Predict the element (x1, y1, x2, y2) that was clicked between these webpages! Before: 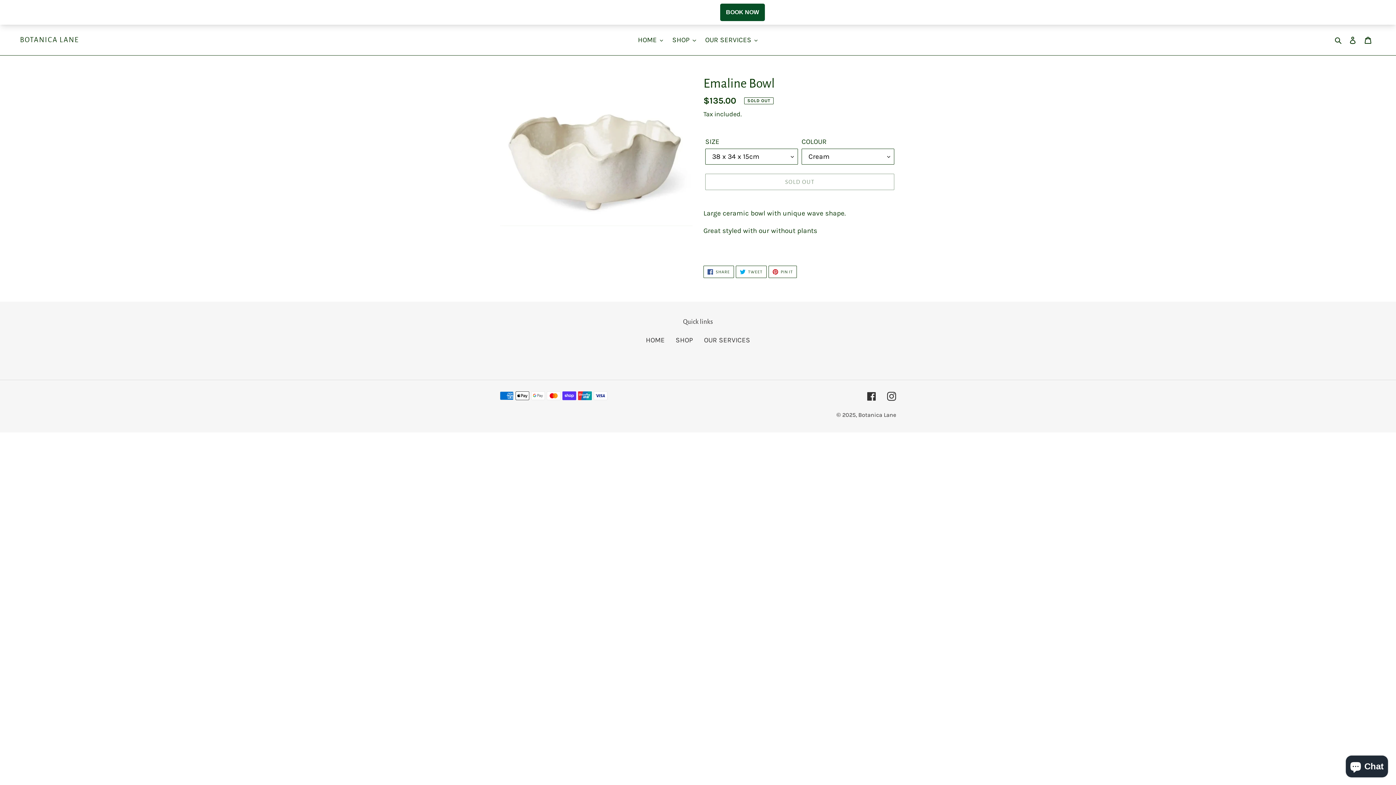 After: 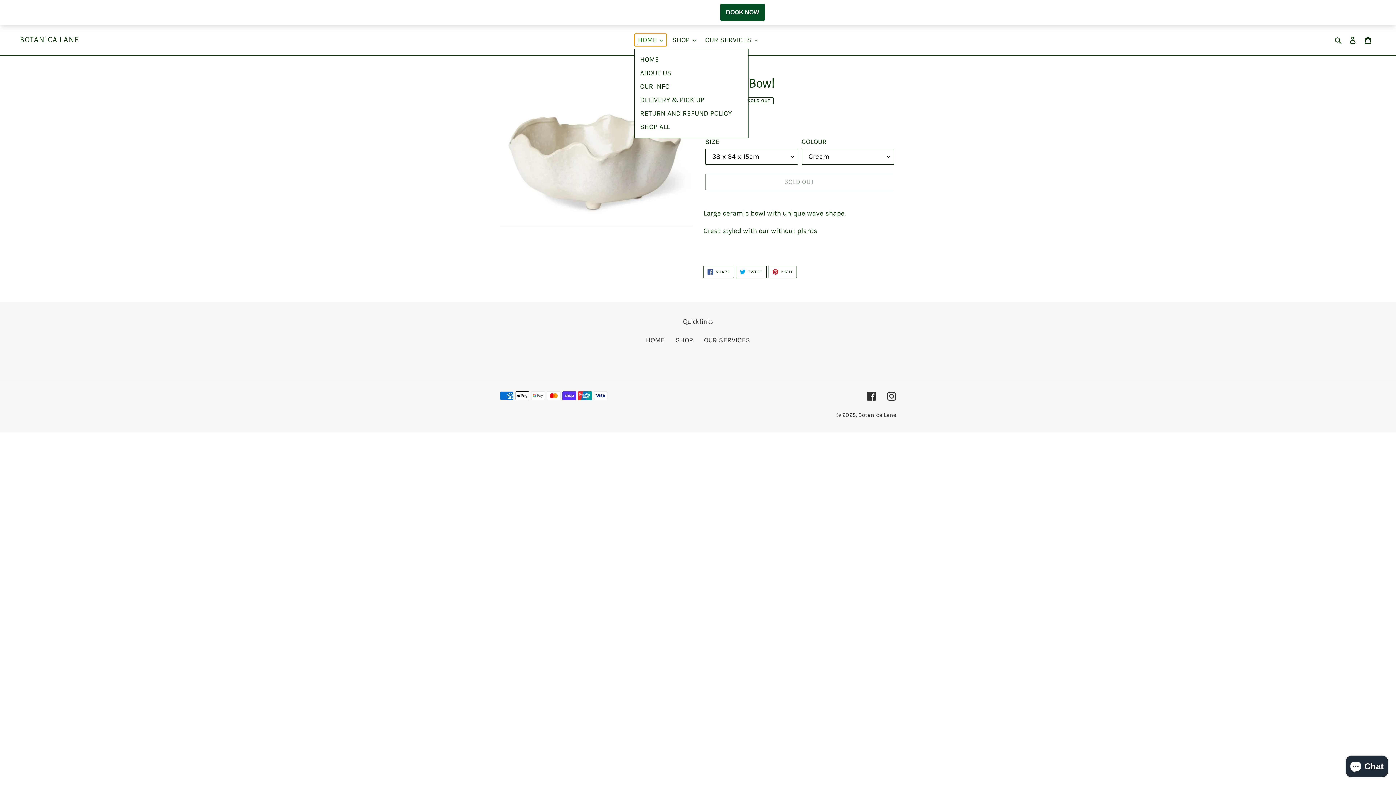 Action: bbox: (634, 9, 667, 21) label: HOME